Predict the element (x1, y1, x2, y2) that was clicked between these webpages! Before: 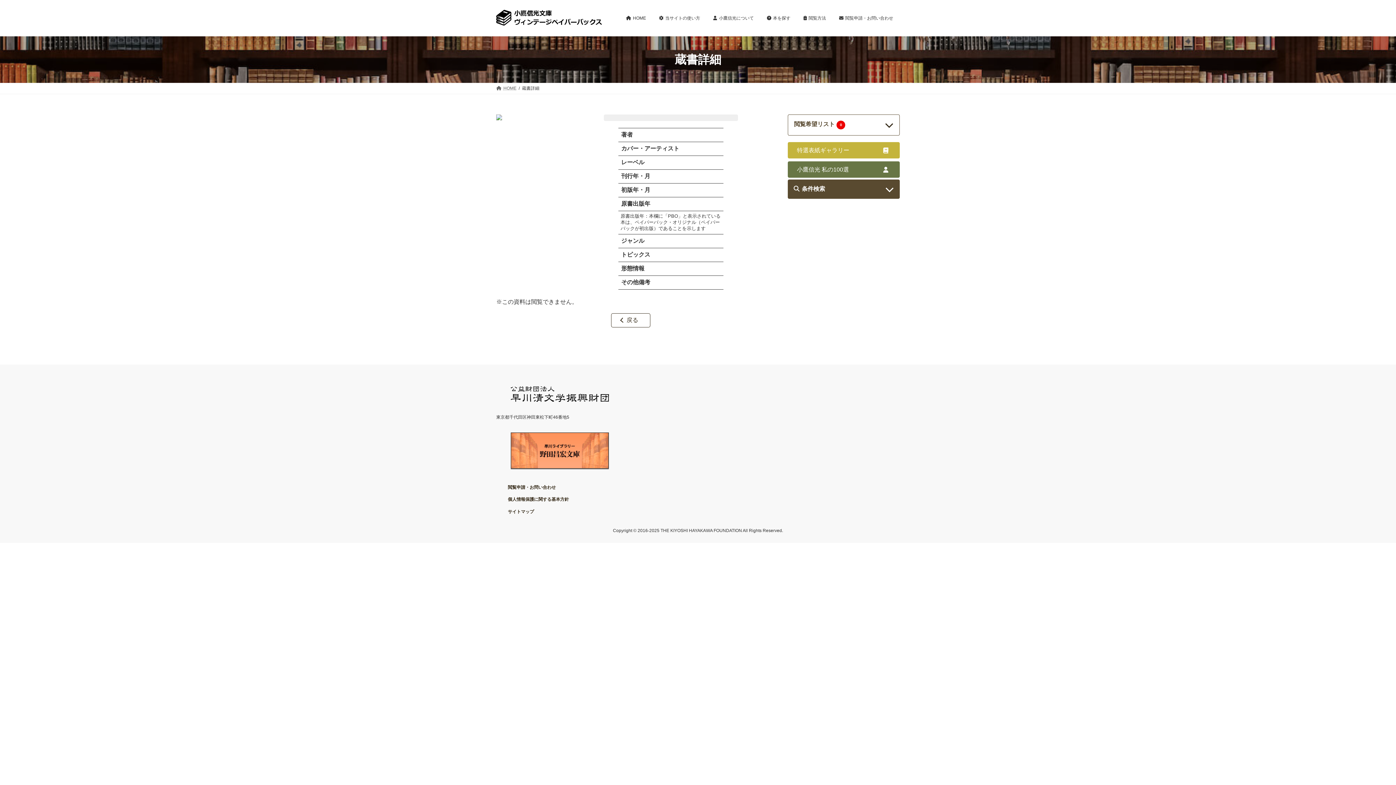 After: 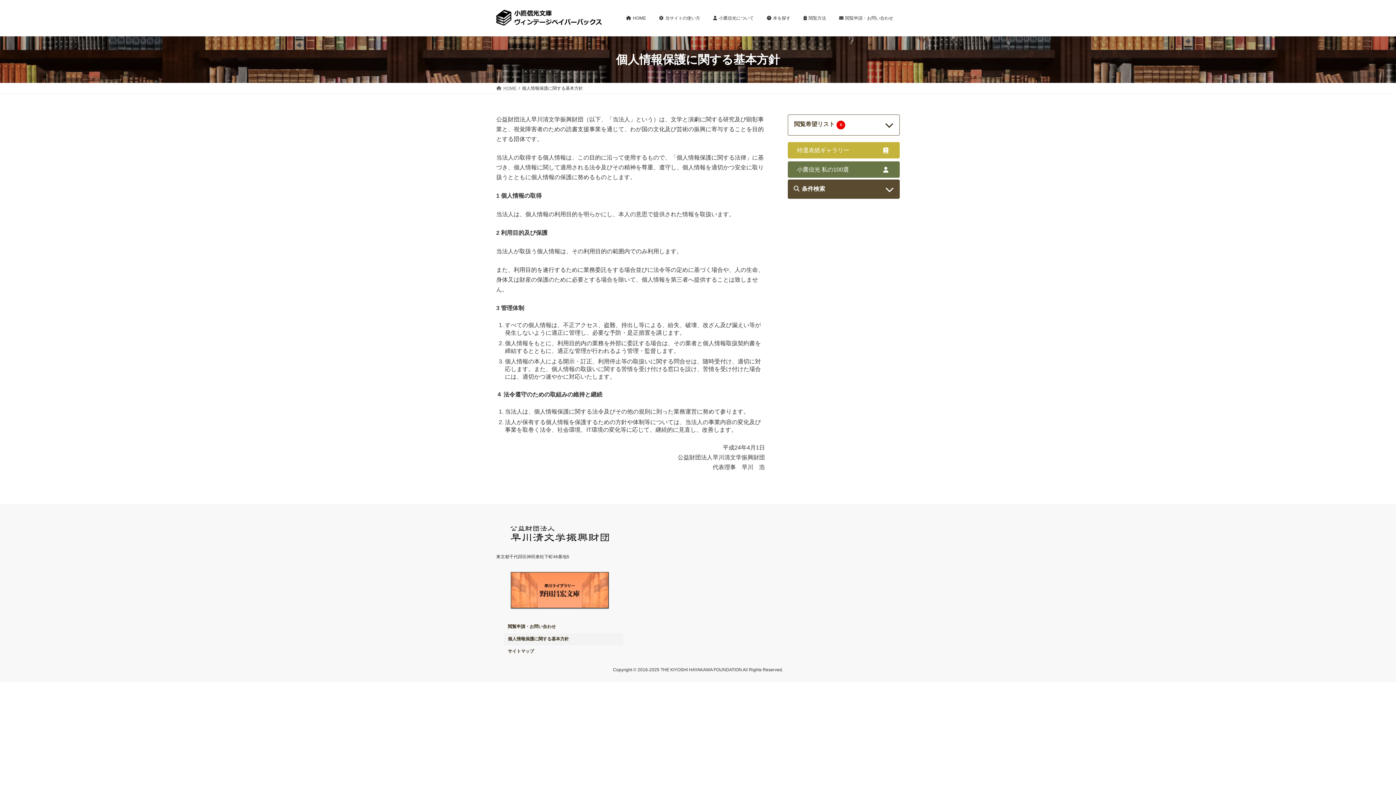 Action: label: 個人情報保護に関する基本方針 bbox: (503, 493, 623, 506)